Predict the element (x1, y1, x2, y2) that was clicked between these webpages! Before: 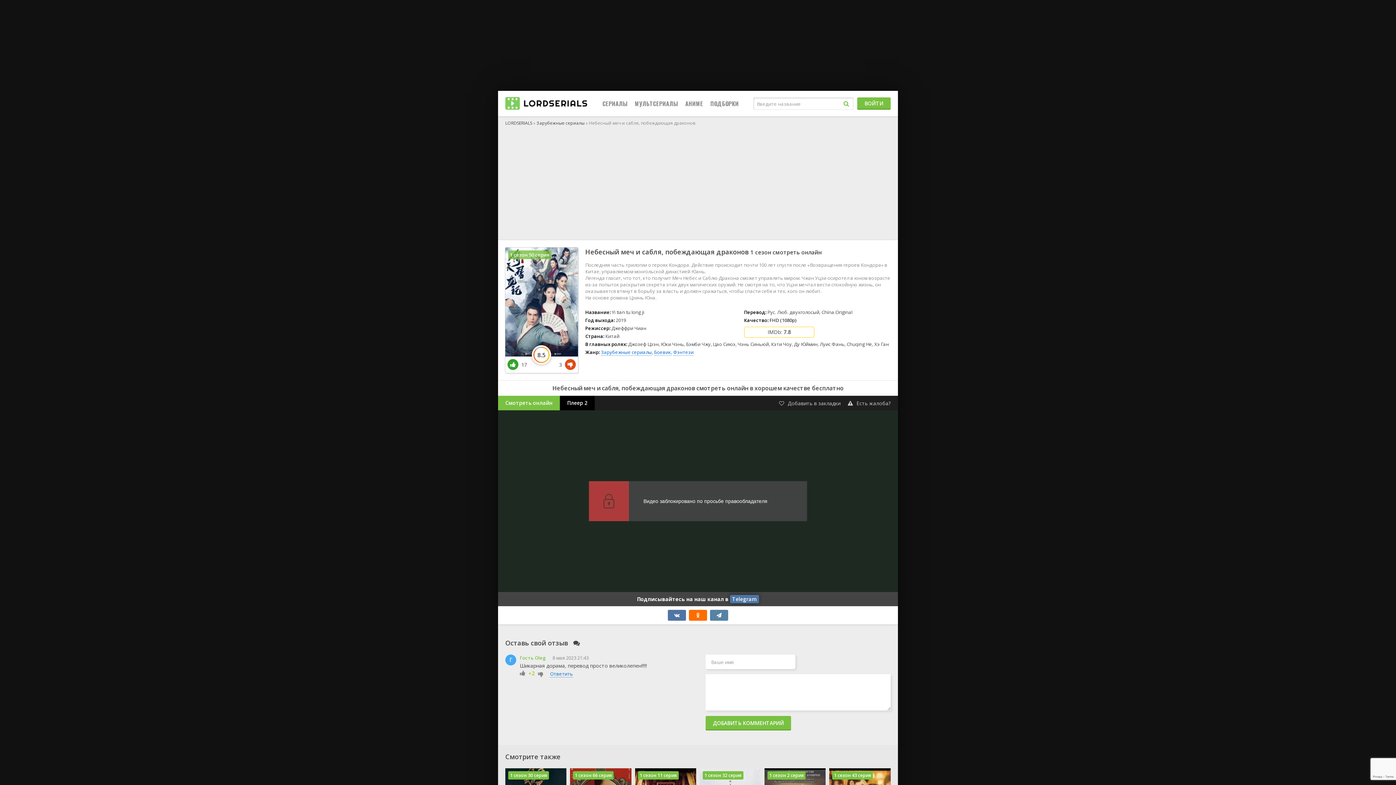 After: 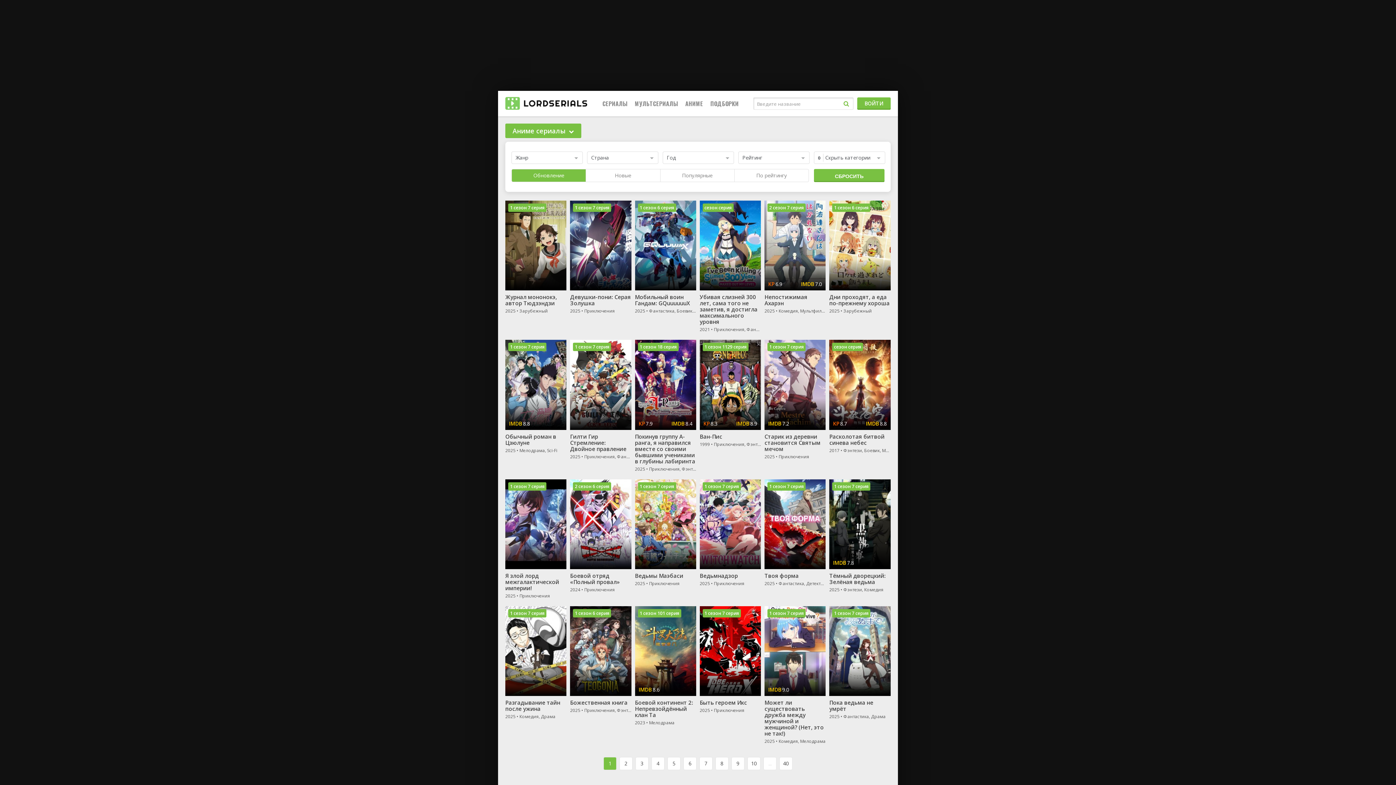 Action: bbox: (685, 90, 703, 116) label: АНИМЕ